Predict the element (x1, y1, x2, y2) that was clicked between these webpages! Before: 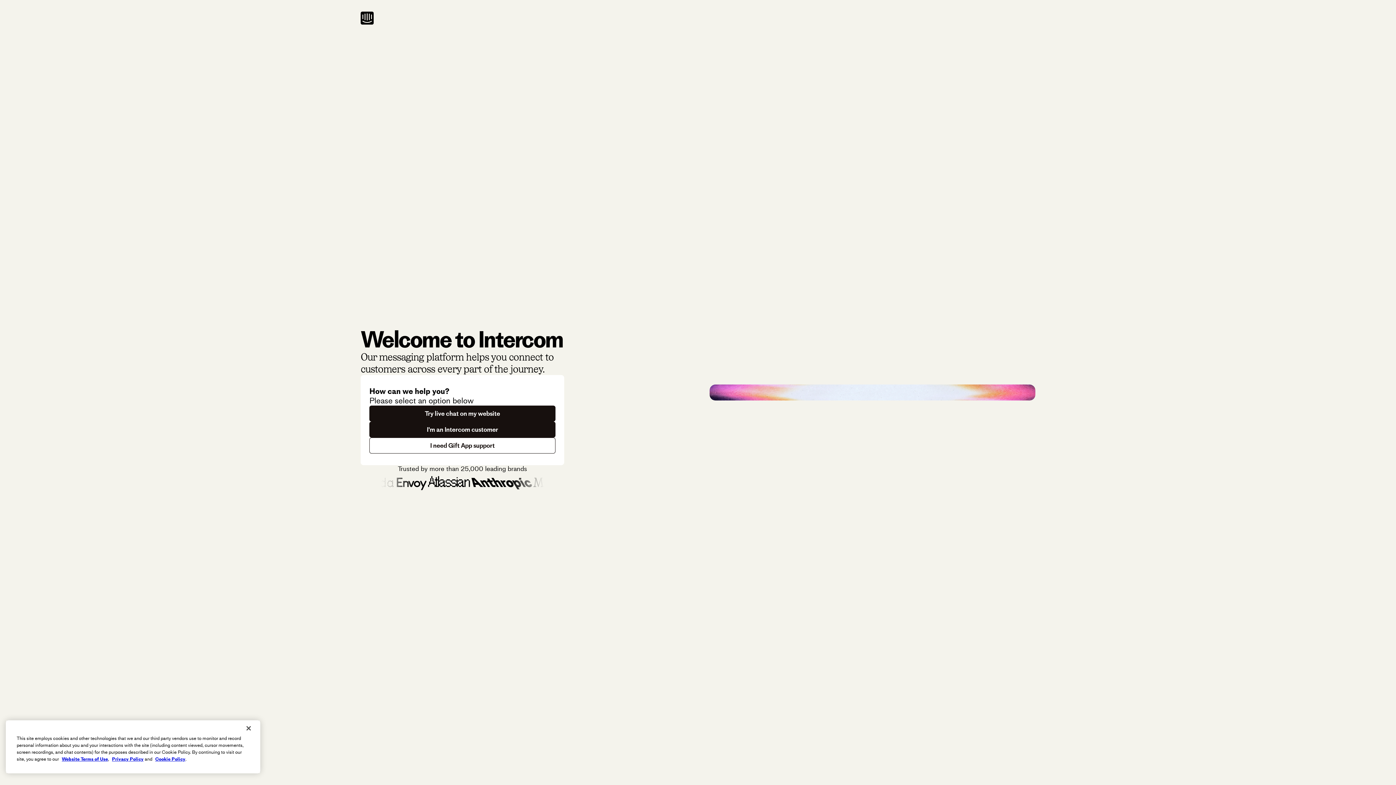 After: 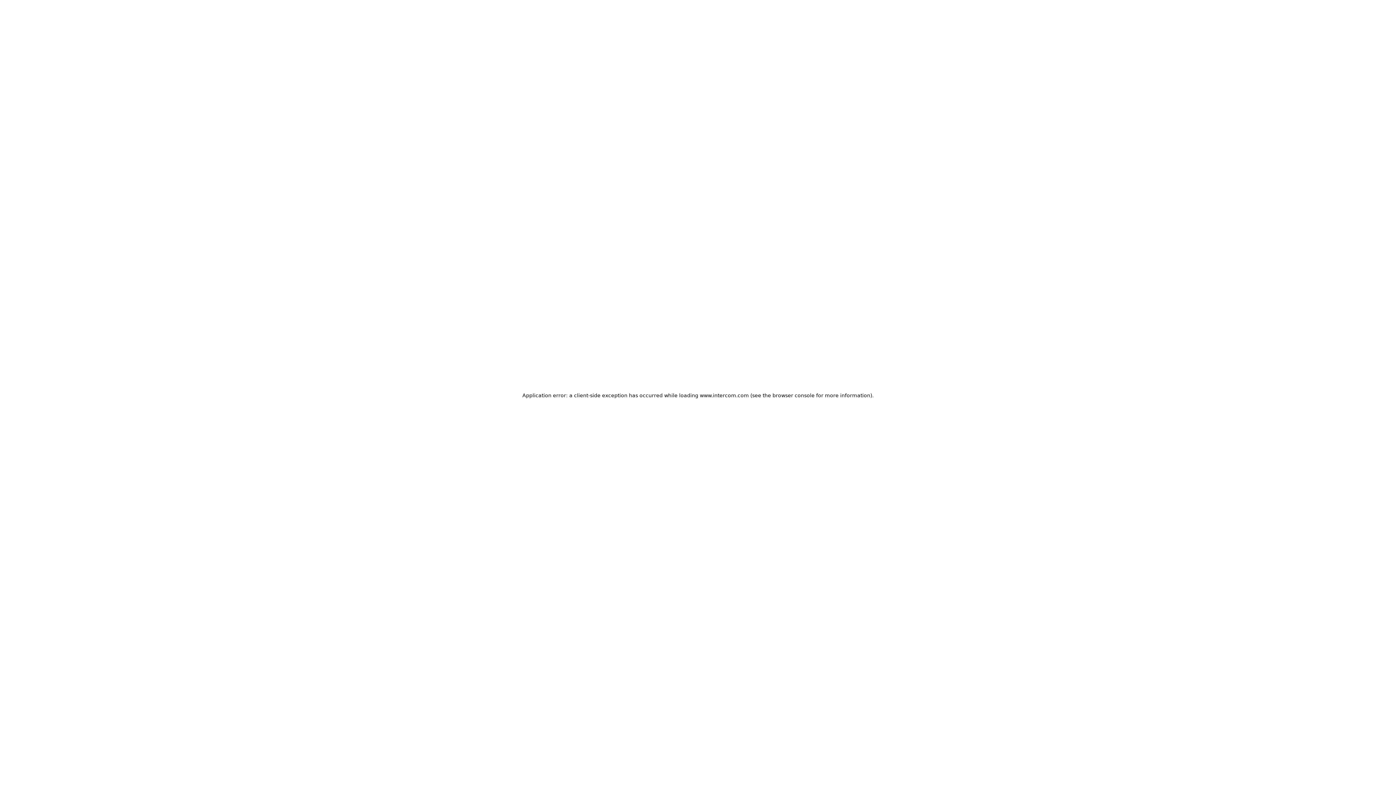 Action: bbox: (369, 405, 555, 421) label: Try live chat on my website